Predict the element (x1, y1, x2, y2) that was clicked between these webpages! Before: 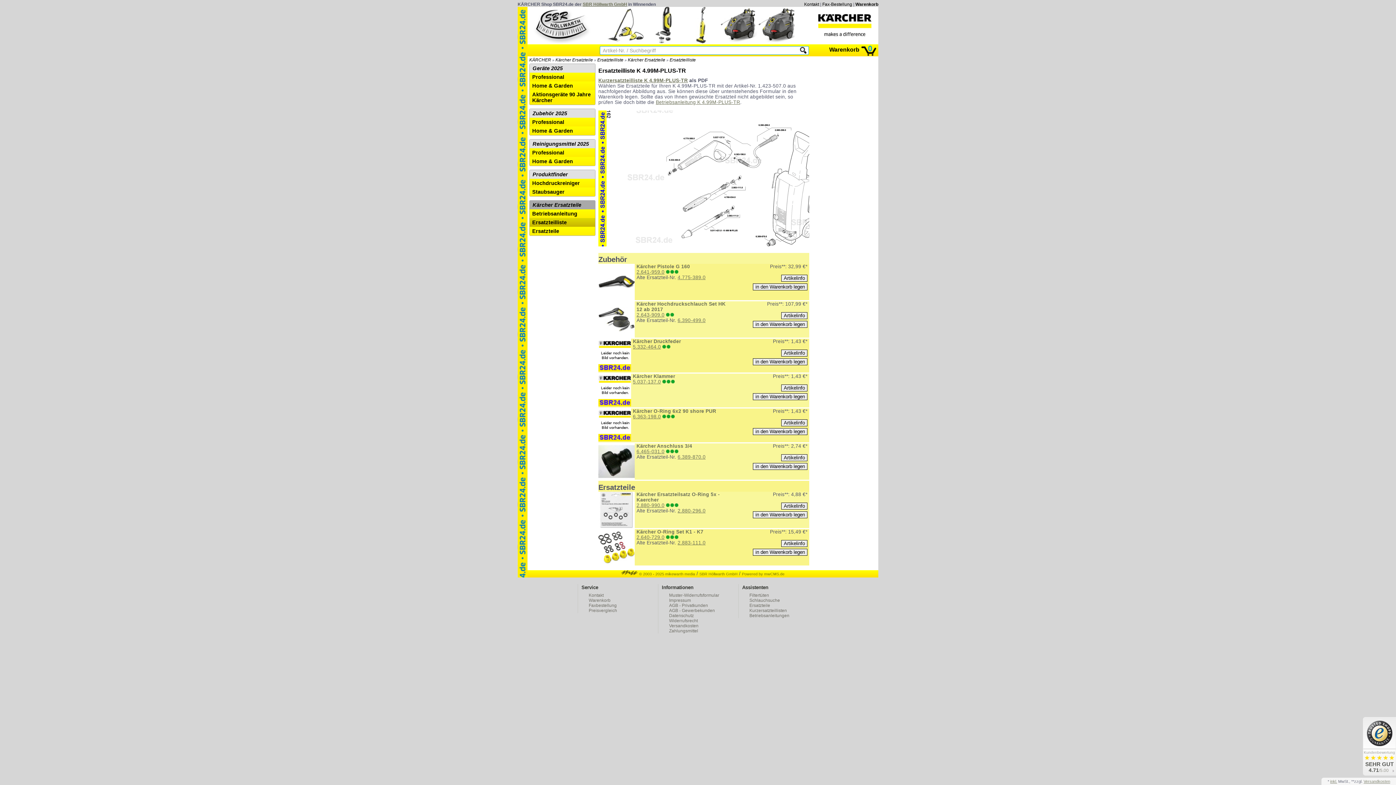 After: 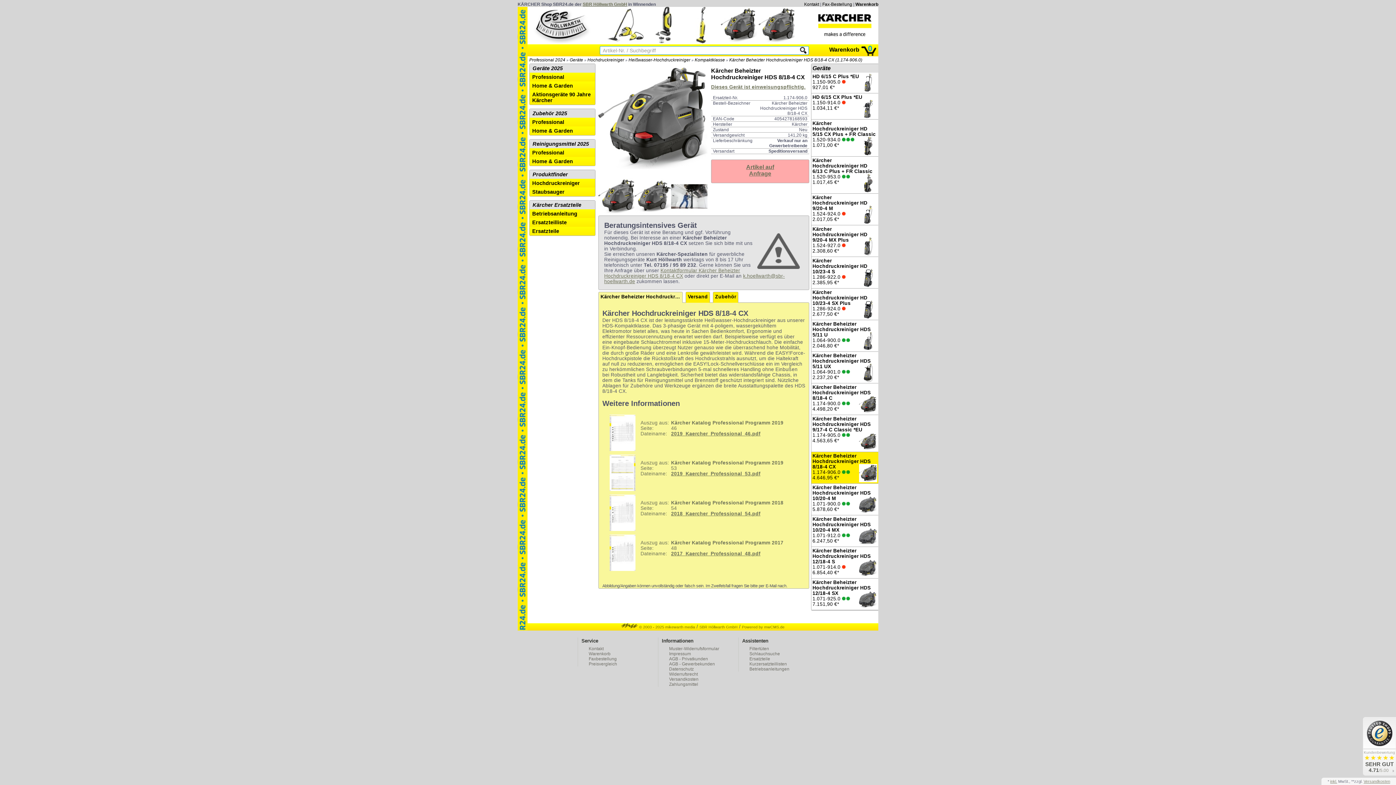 Action: bbox: (758, 38, 795, 44)